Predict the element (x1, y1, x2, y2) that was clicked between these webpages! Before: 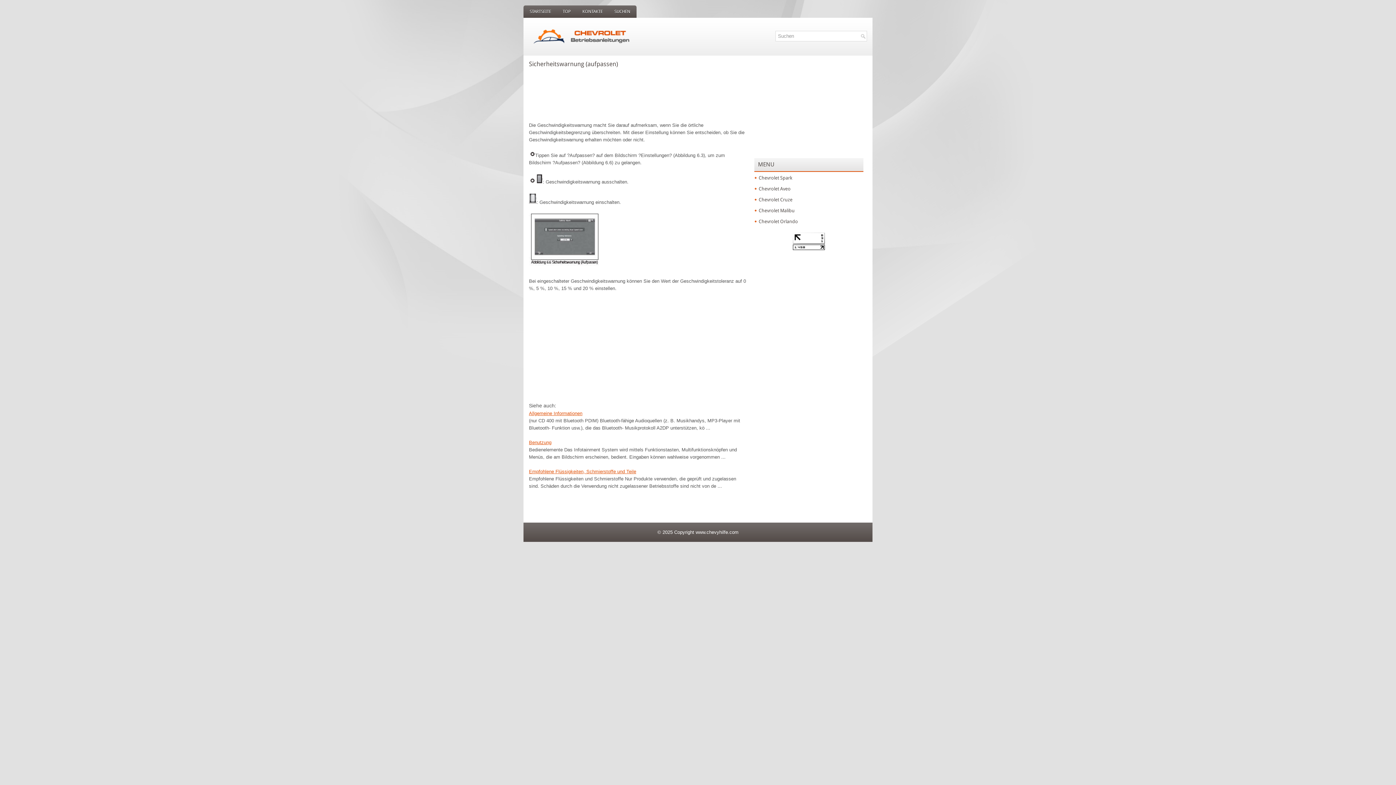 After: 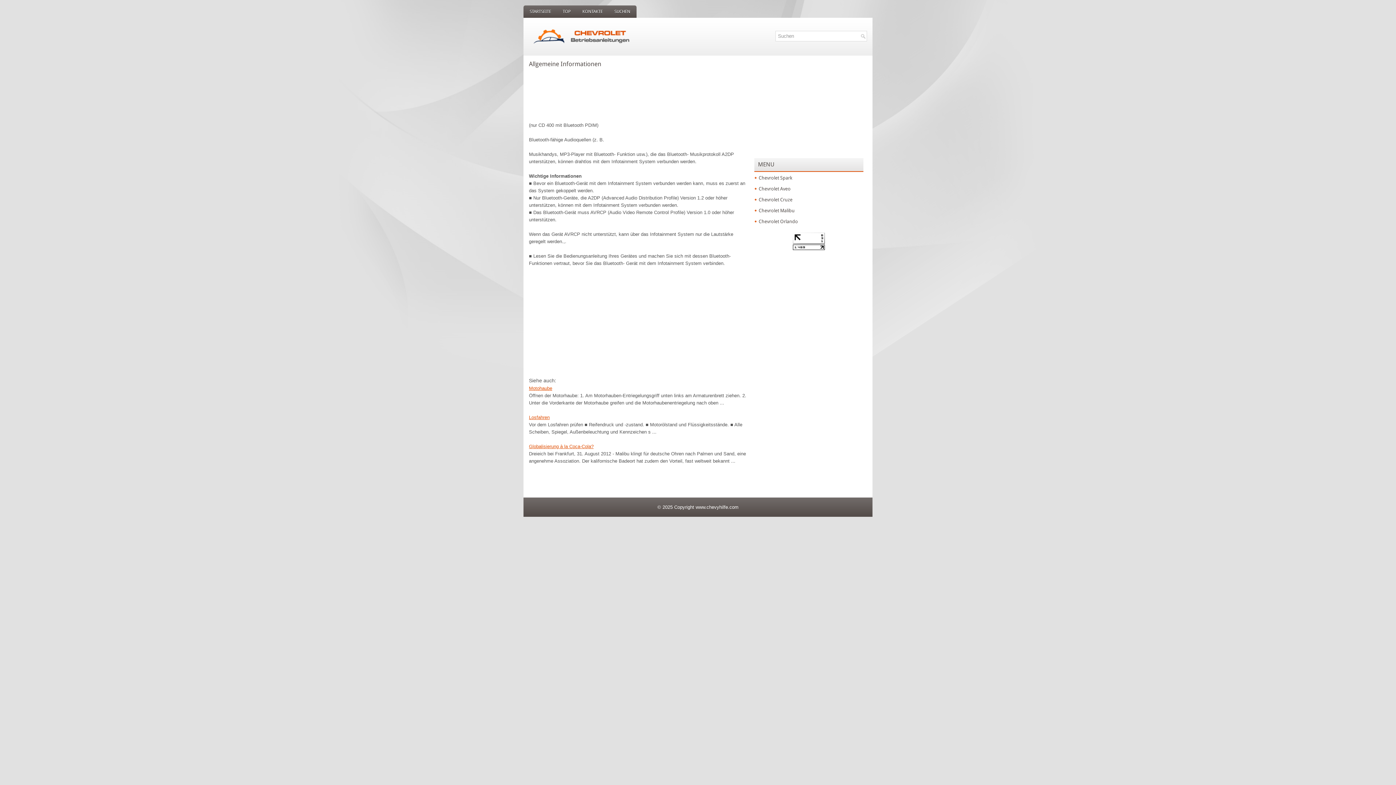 Action: label: Allgemeine Informationen bbox: (529, 410, 582, 416)